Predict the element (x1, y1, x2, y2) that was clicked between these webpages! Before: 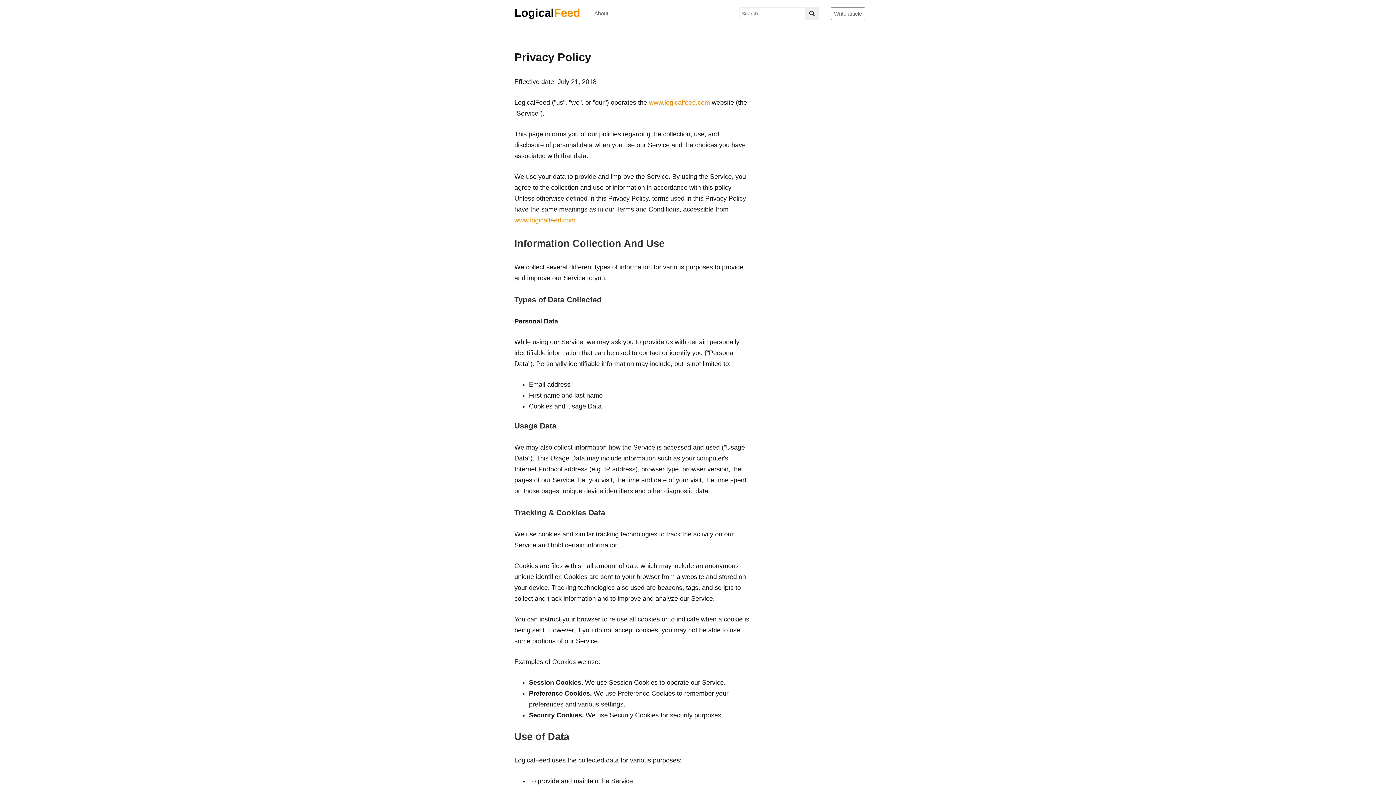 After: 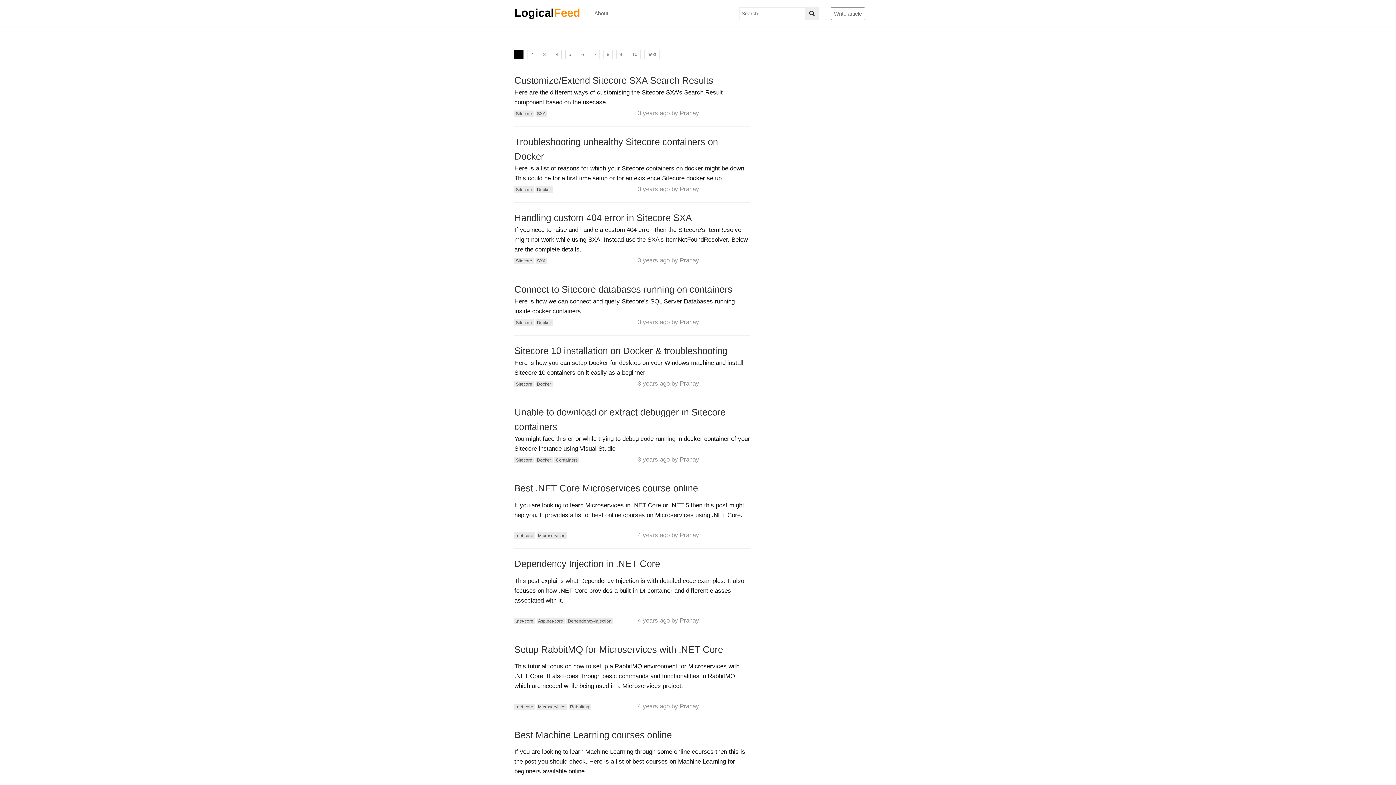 Action: bbox: (514, 216, 575, 223) label: www.logicalfeed.com